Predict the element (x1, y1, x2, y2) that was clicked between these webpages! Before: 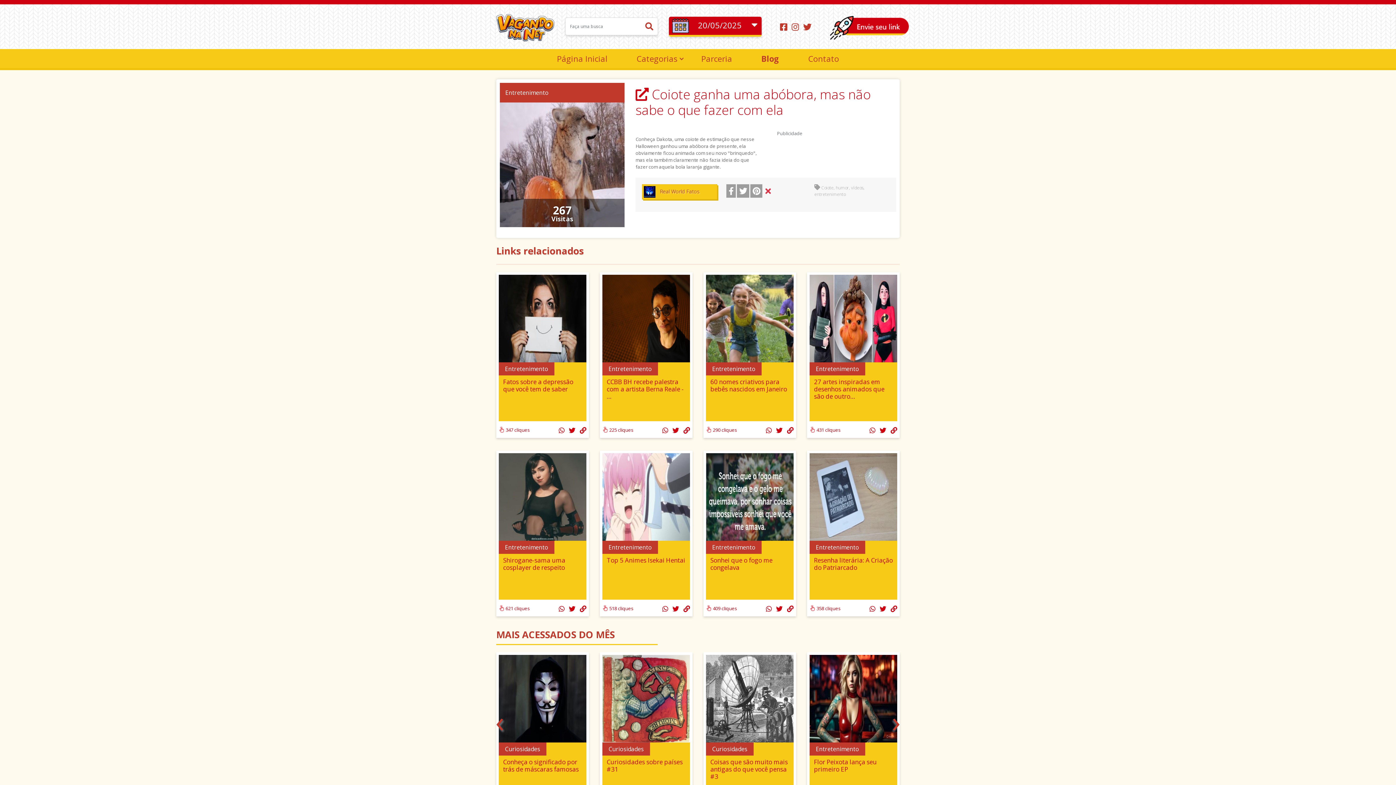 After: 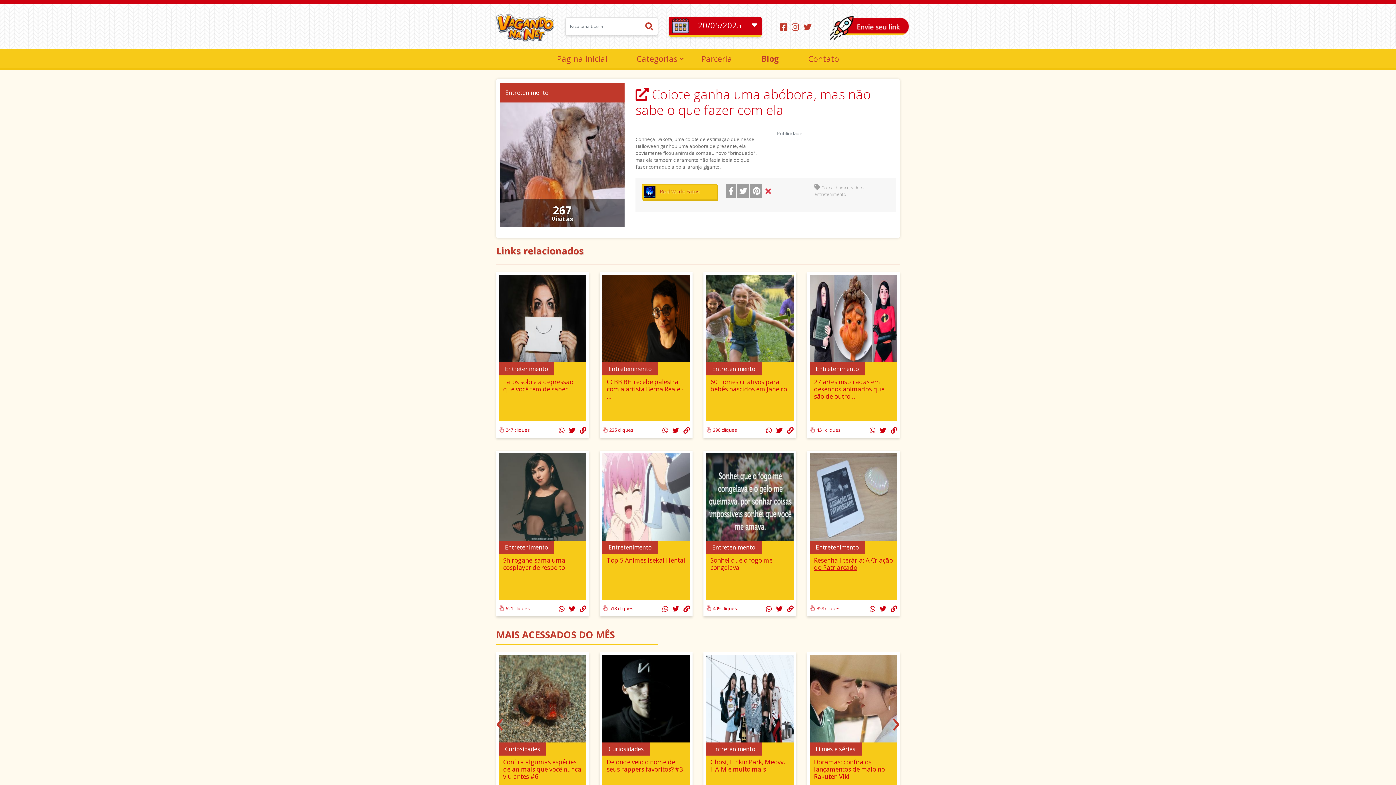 Action: label: Resenha literária: A Criação do Patriarcado bbox: (814, 557, 893, 571)